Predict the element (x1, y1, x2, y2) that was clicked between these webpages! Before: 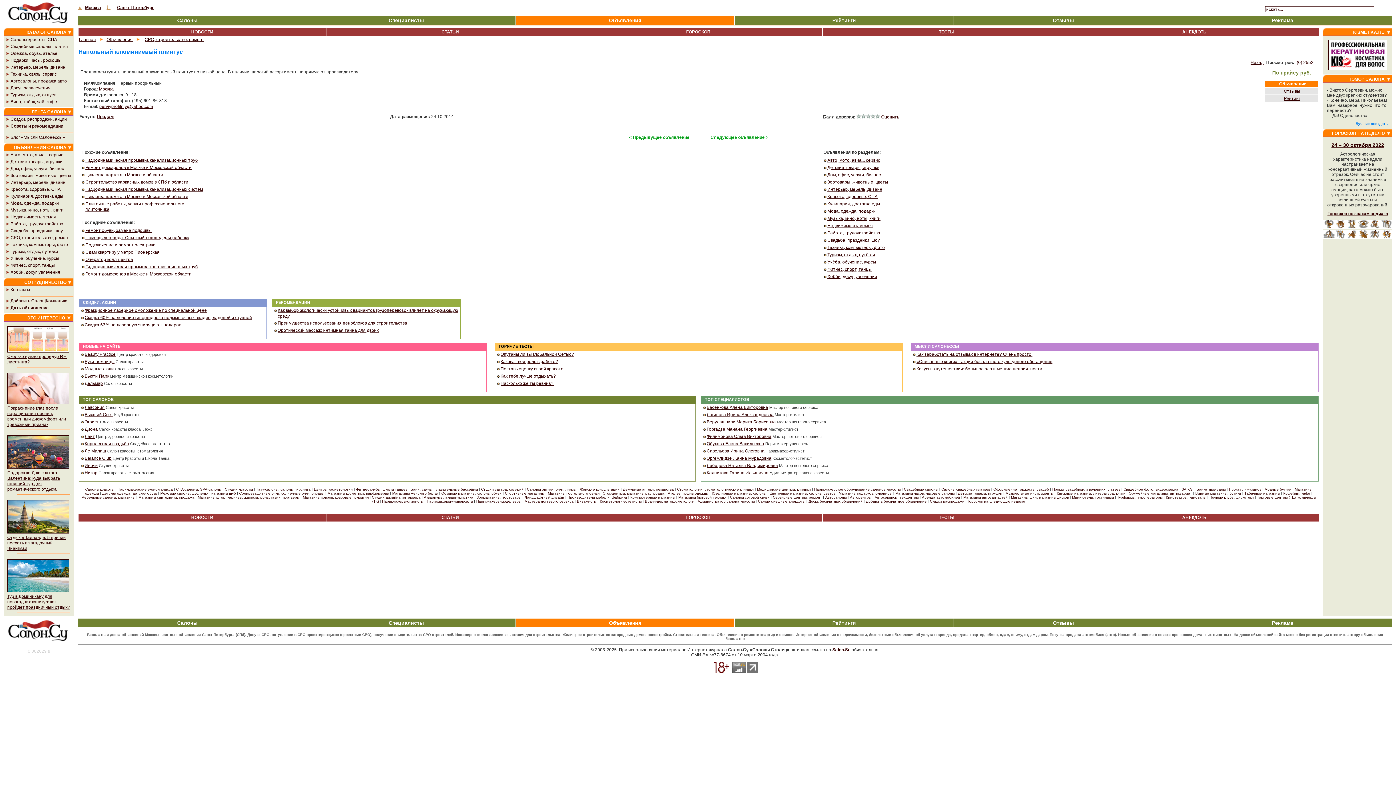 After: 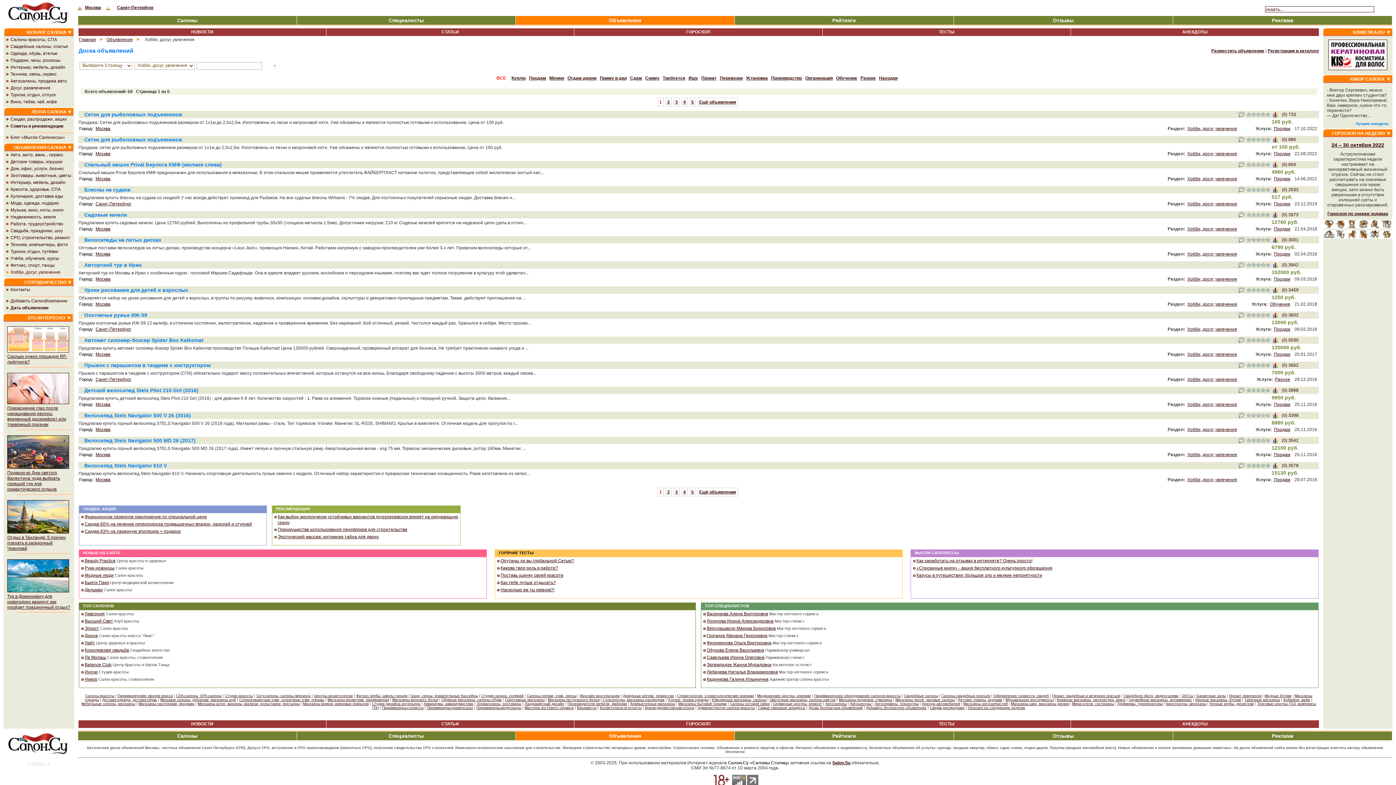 Action: bbox: (827, 274, 877, 279) label: Хобби, досуг, увлечения